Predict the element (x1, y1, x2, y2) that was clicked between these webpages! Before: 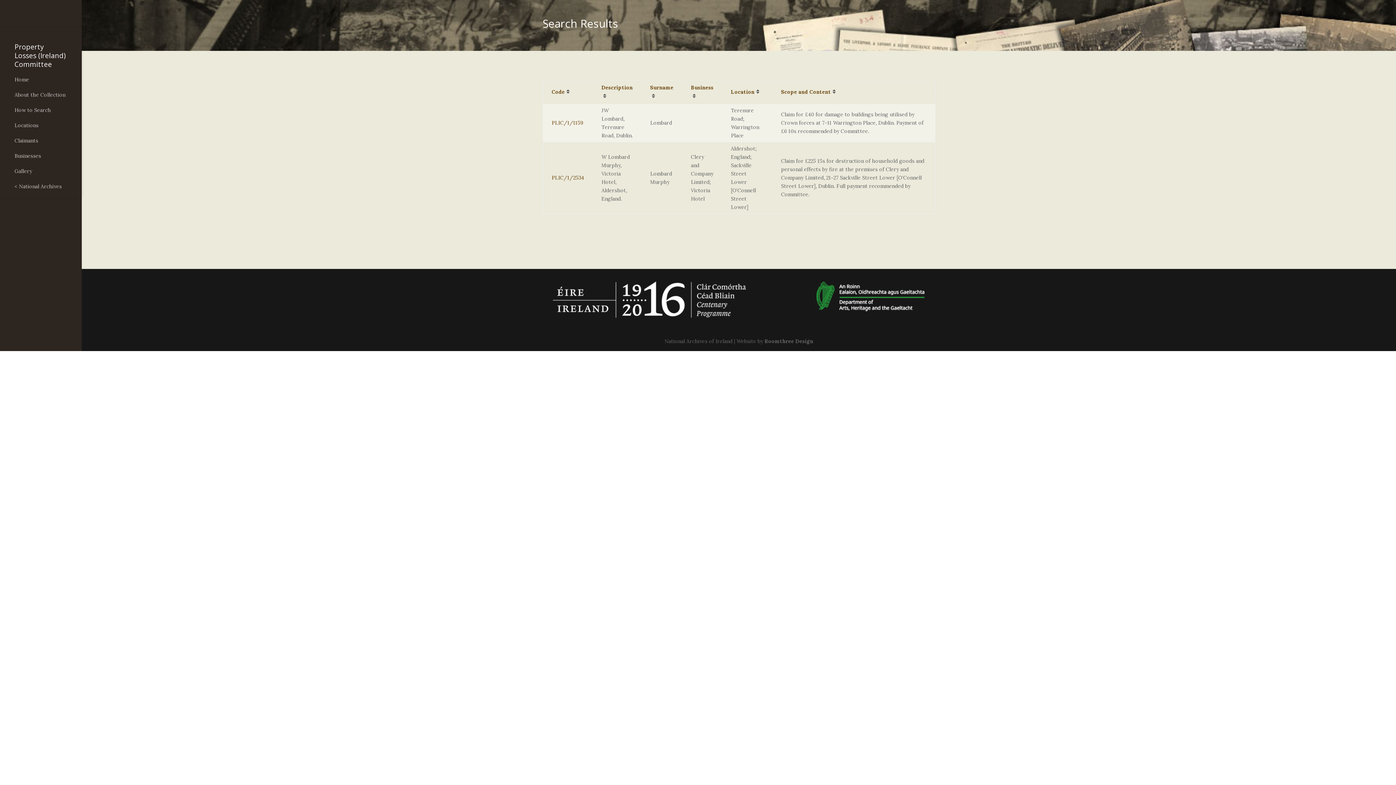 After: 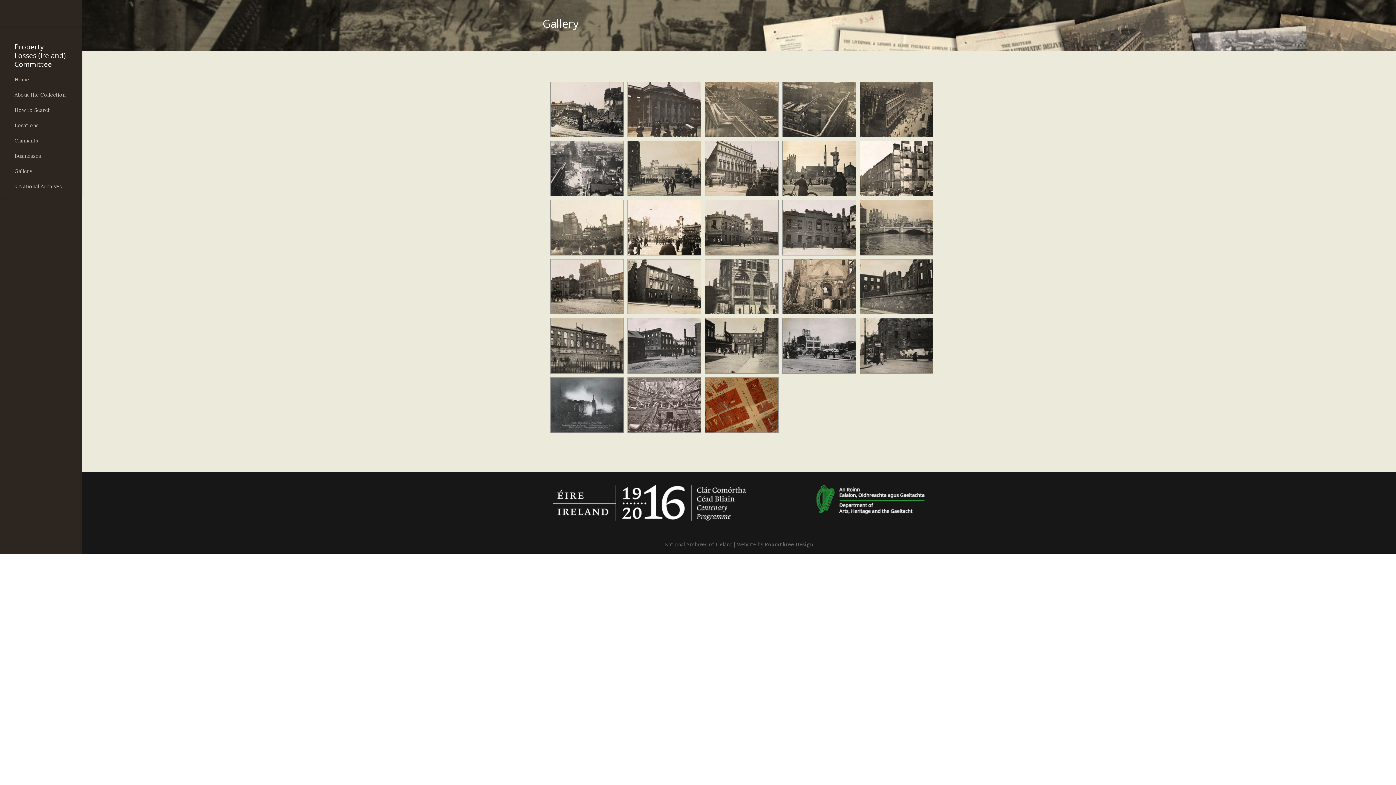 Action: bbox: (14, 167, 81, 182) label: Gallery